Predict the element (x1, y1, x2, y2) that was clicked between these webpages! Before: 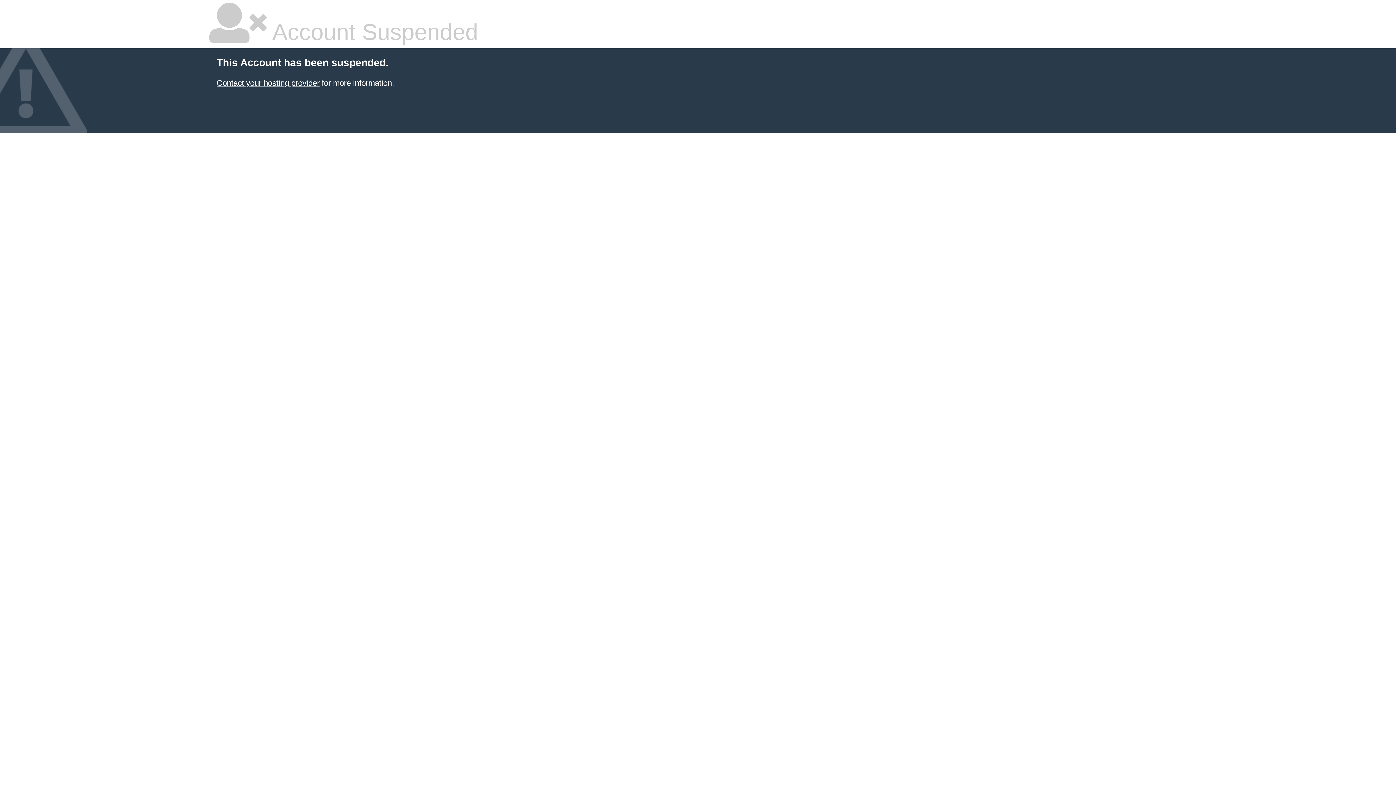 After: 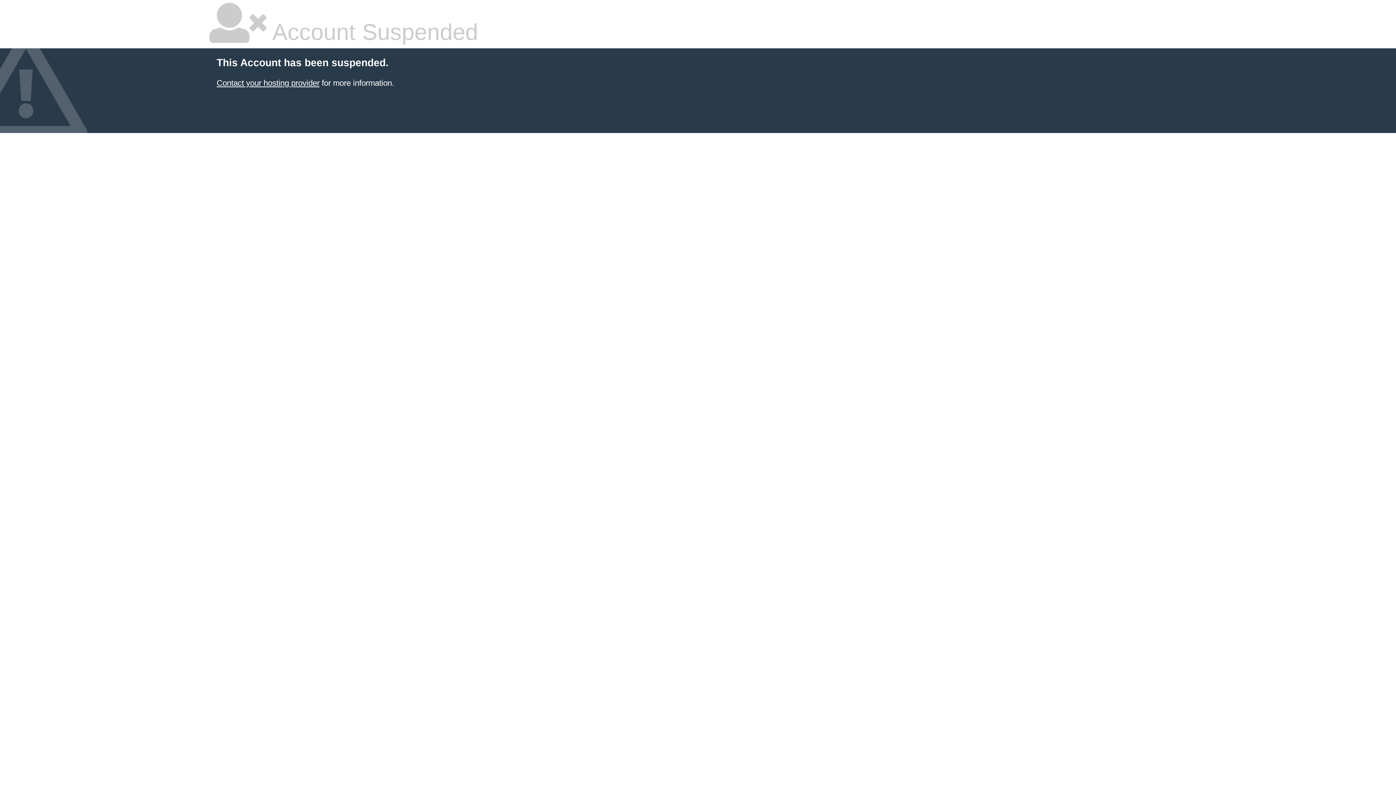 Action: label: Contact your hosting provider bbox: (216, 78, 319, 87)